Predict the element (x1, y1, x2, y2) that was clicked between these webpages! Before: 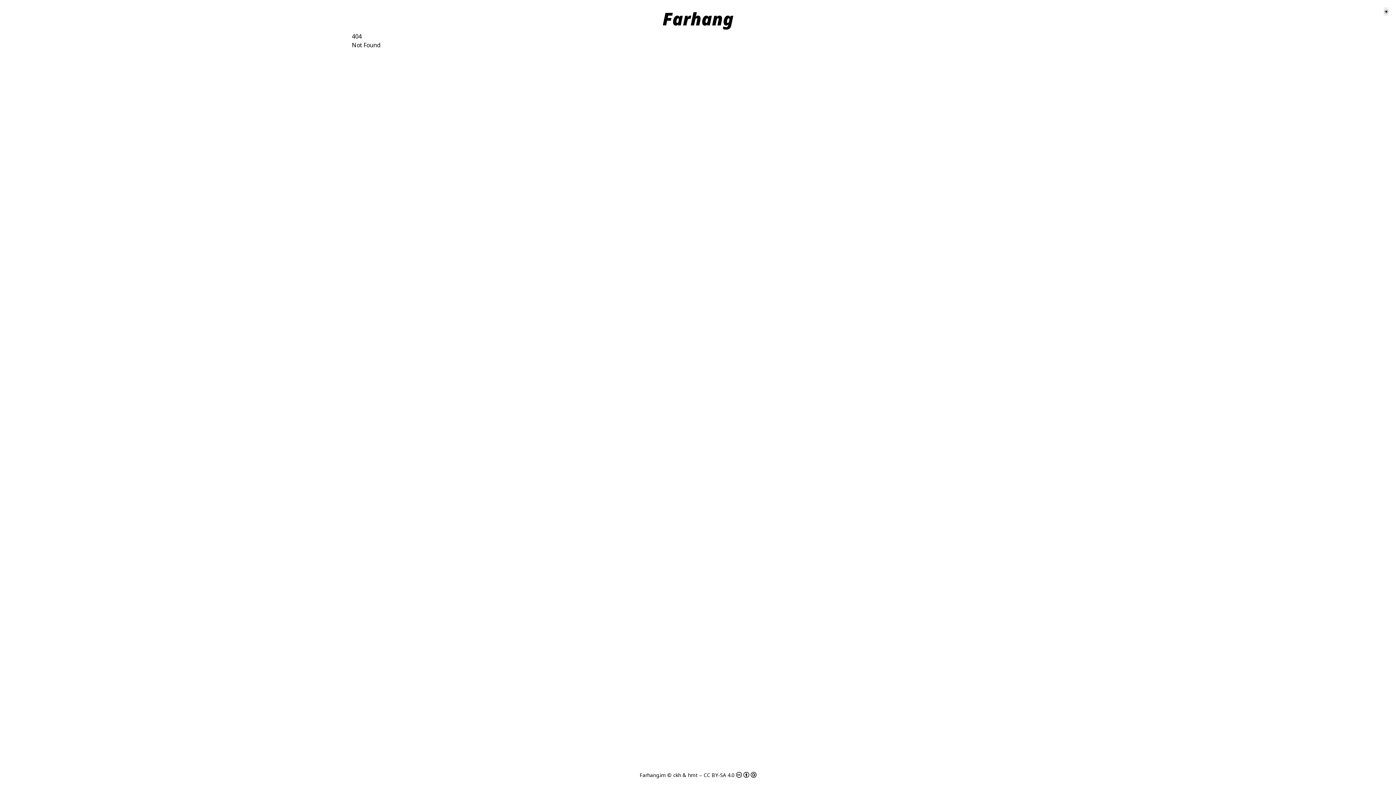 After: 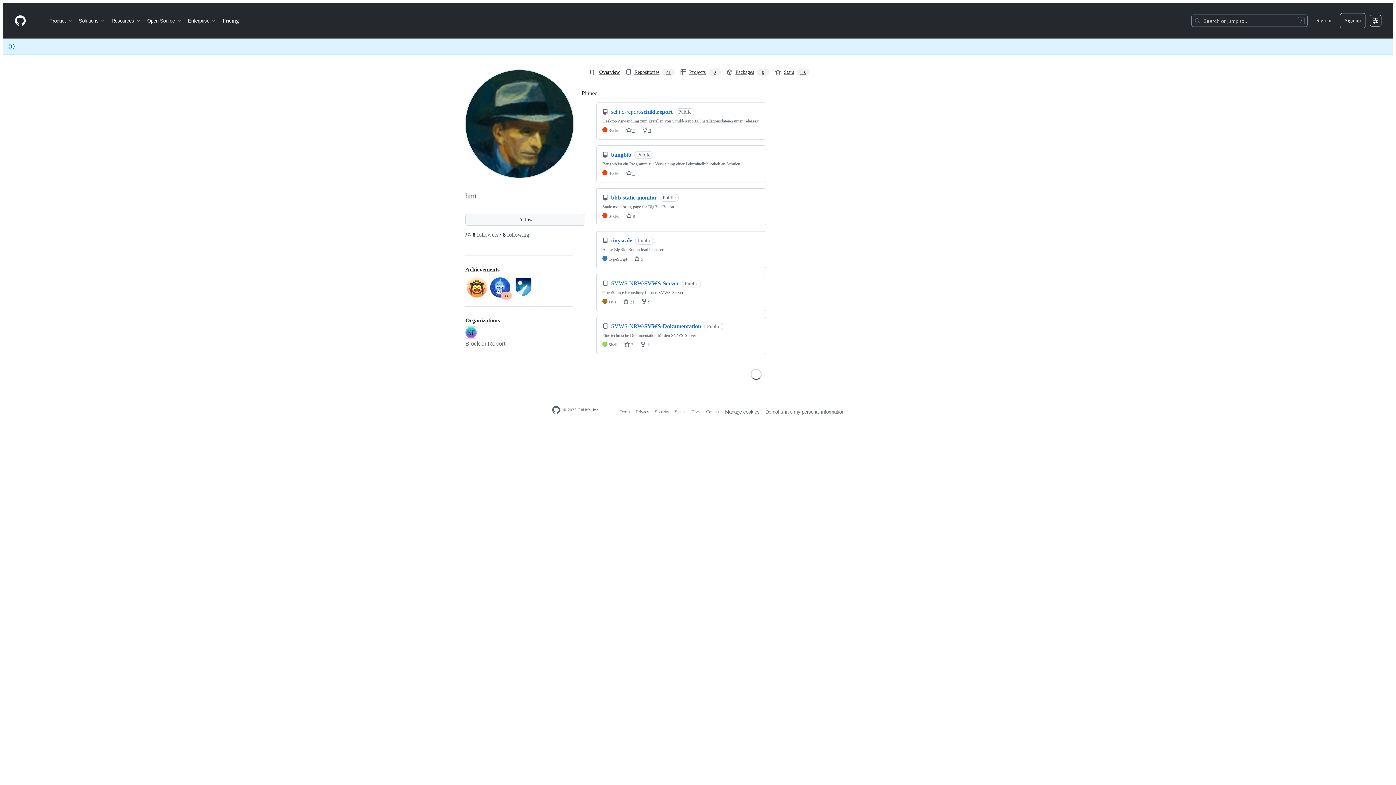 Action: label: hmt bbox: (688, 771, 698, 778)